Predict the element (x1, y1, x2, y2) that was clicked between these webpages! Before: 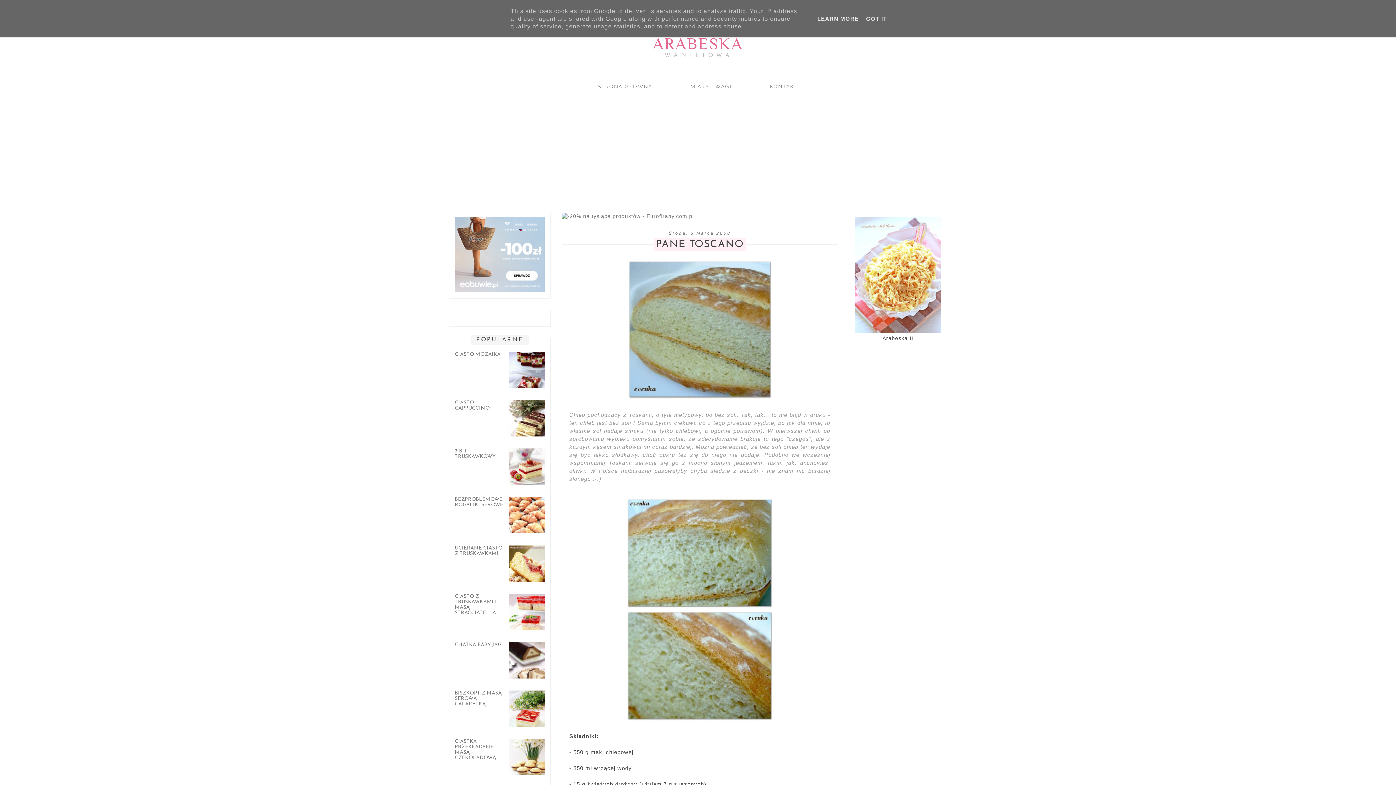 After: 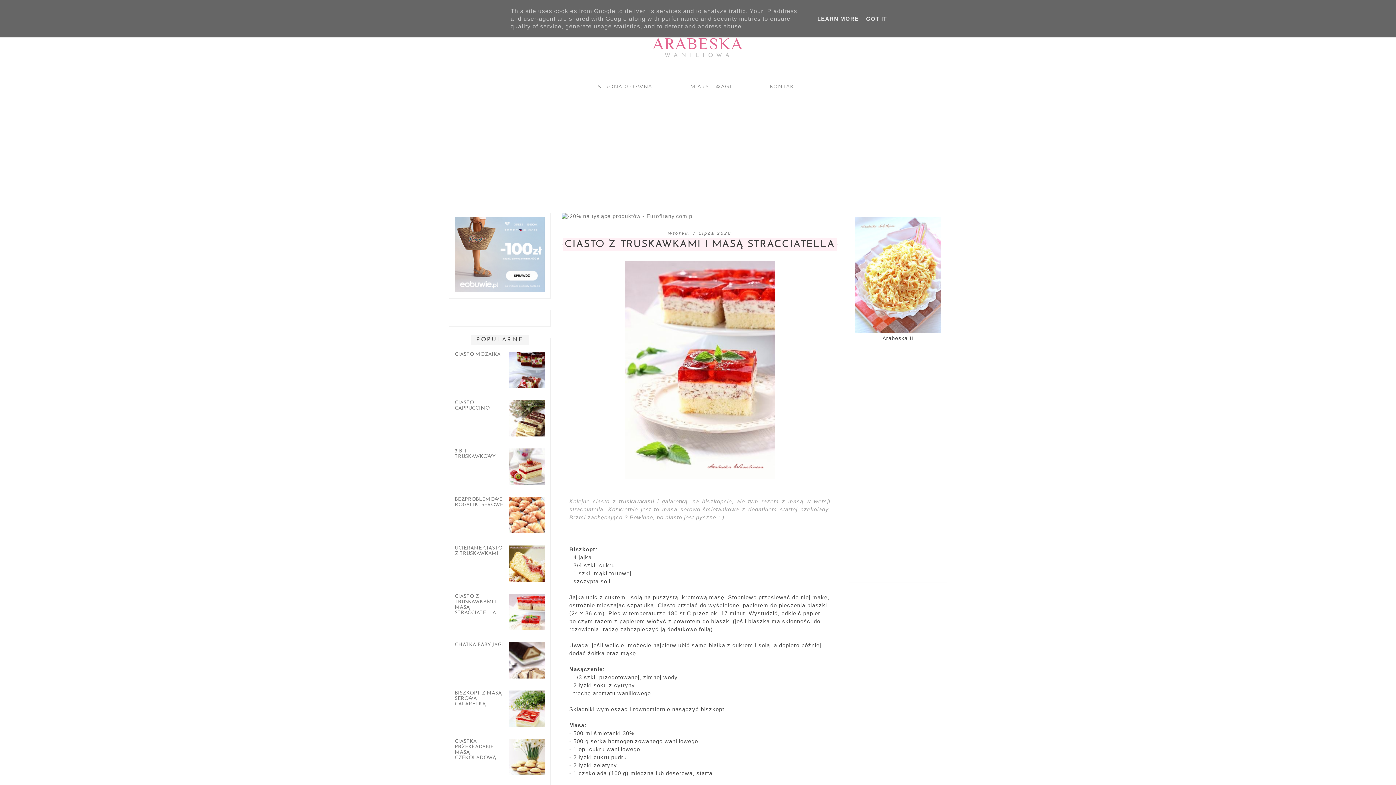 Action: label: CIASTO Z TRUSKAWKAMI I MASĄ STRACCIATELLA bbox: (454, 594, 496, 615)